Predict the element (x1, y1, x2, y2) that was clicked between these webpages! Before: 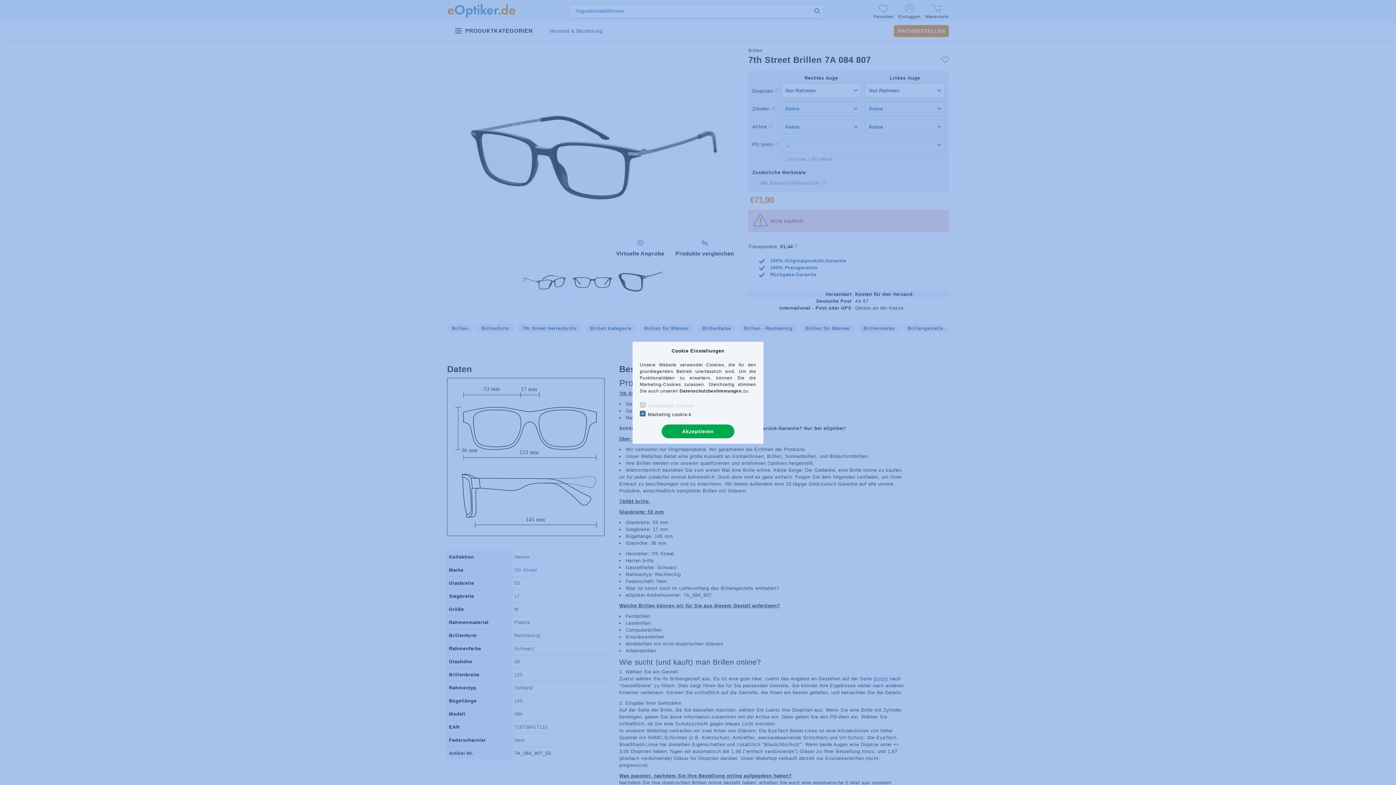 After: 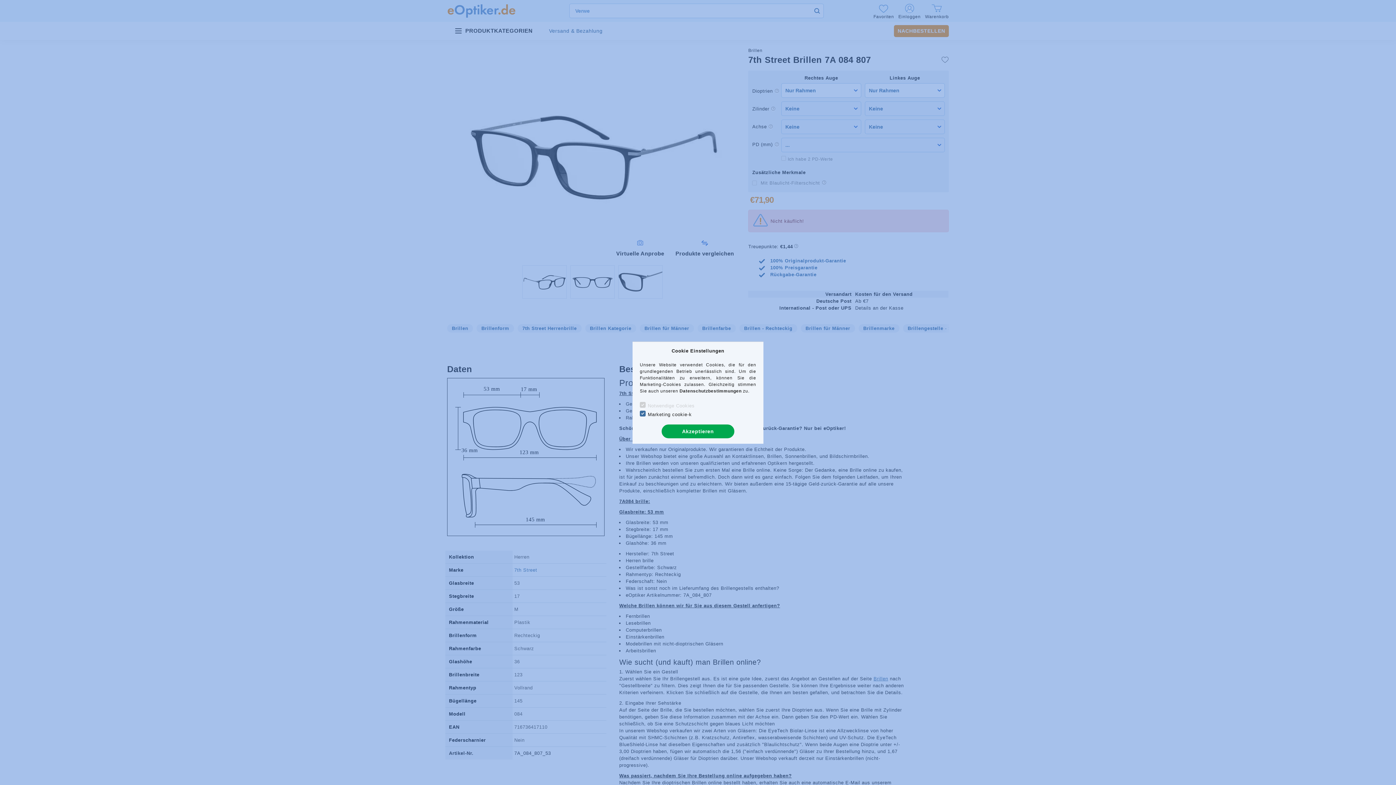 Action: bbox: (679, 388, 741, 393) label: Datenschutzbestimmungen